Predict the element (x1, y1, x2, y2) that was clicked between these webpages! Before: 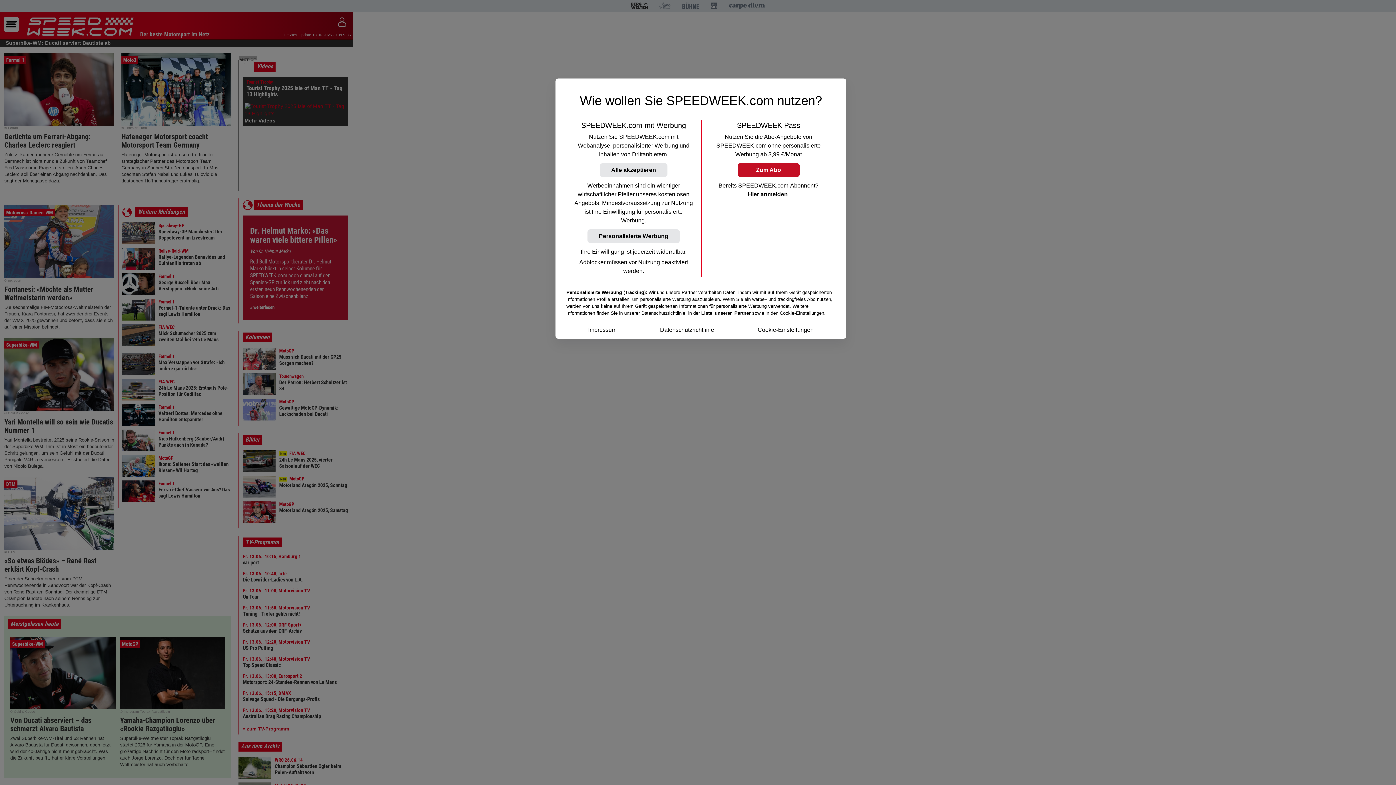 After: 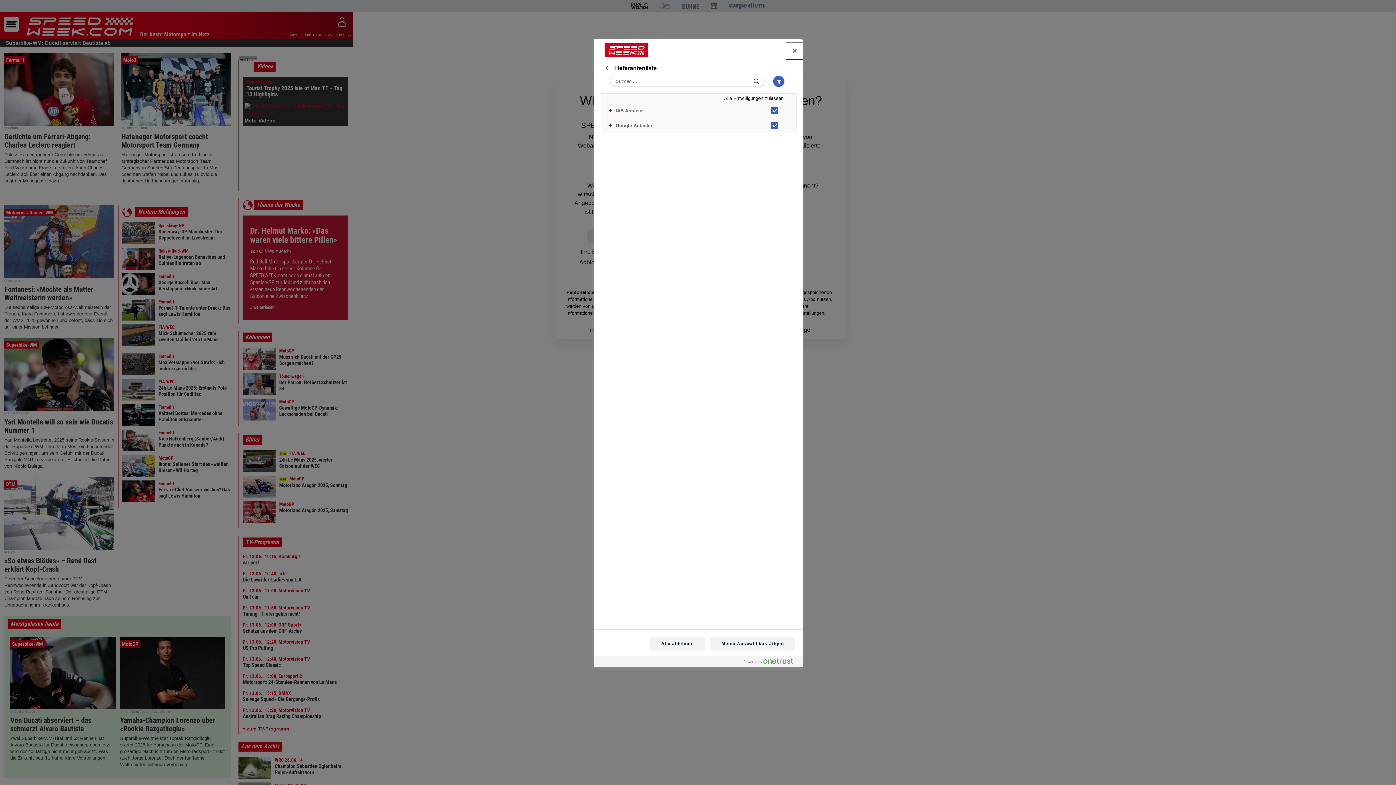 Action: bbox: (701, 310, 750, 316) label: Liste unserer Partner